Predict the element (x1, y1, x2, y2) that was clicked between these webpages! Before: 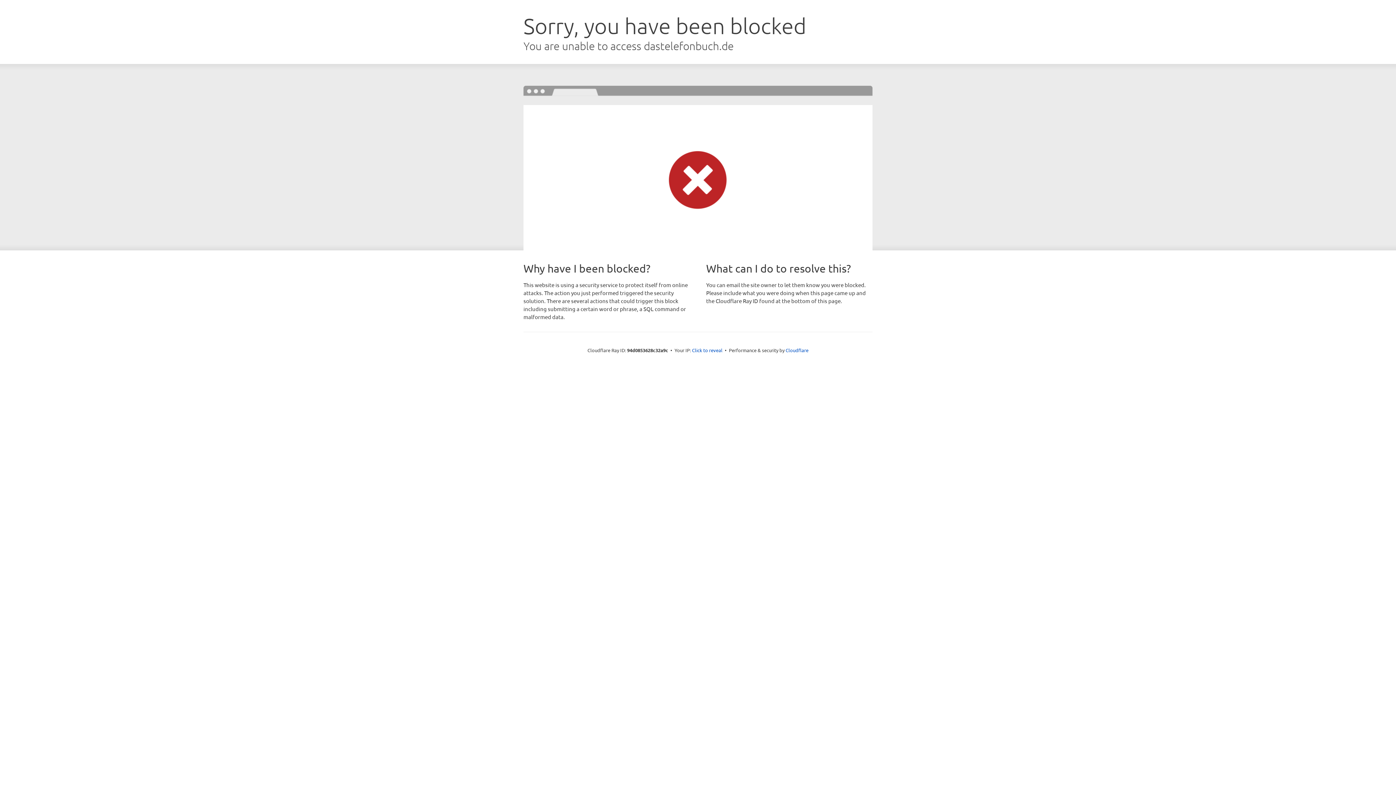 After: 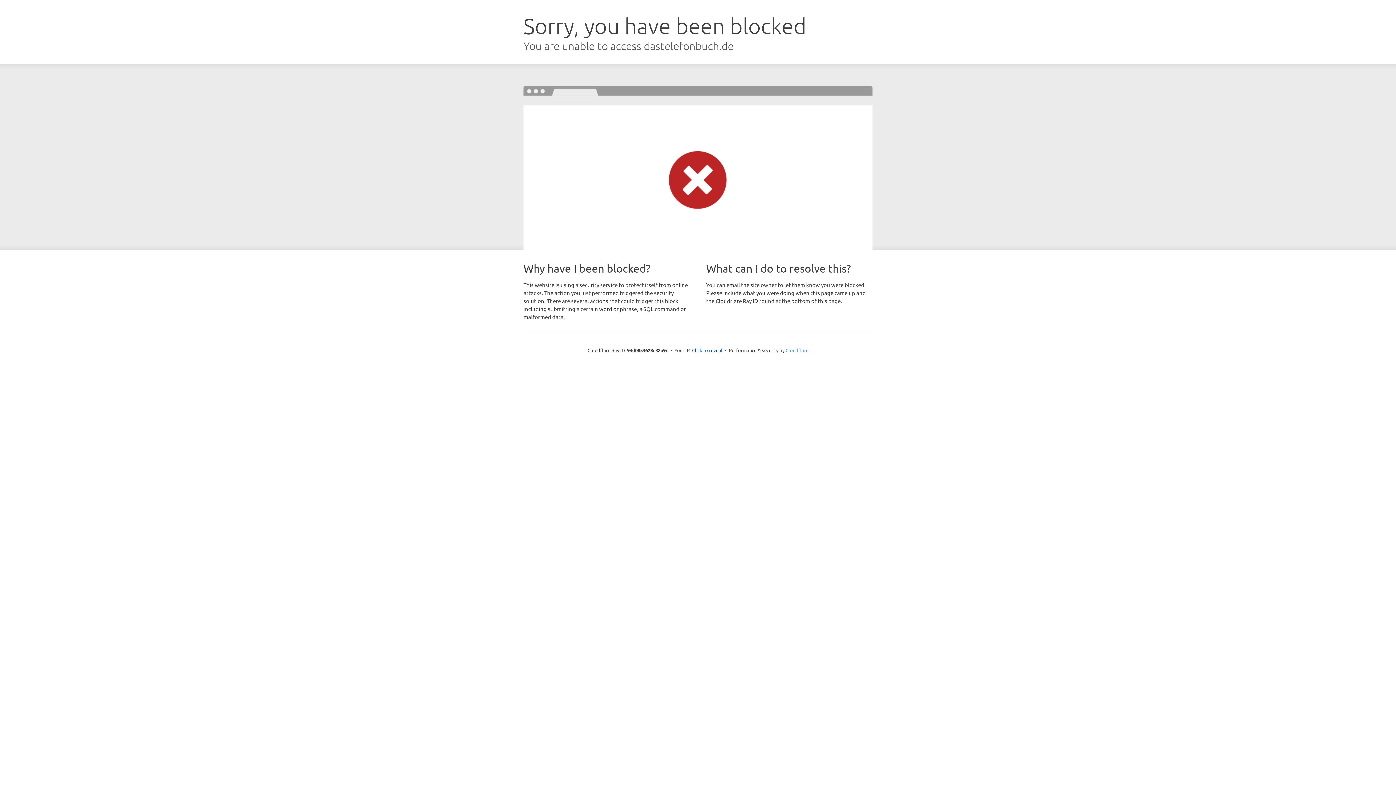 Action: bbox: (785, 347, 808, 353) label: Cloudflare